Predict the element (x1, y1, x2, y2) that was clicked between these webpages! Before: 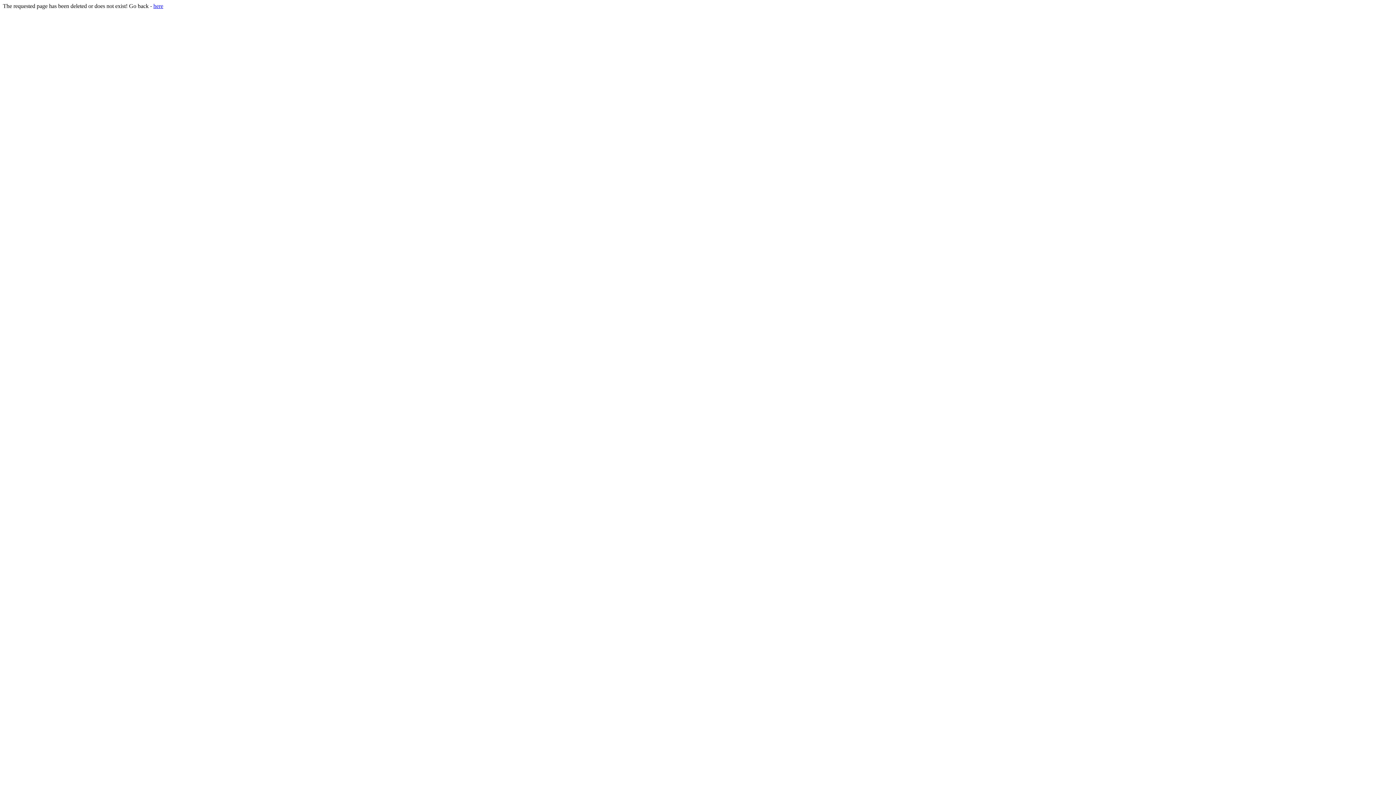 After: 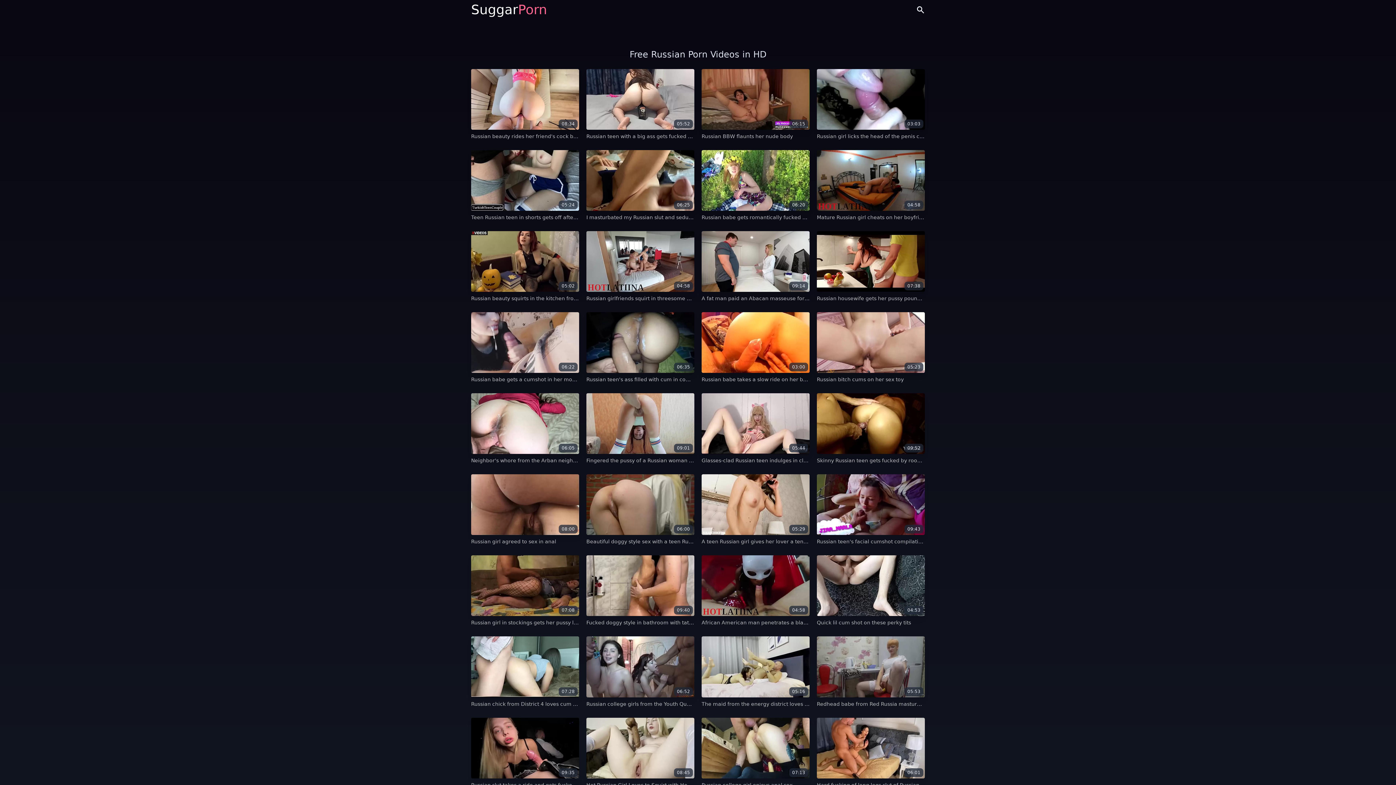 Action: label: here bbox: (153, 2, 163, 9)